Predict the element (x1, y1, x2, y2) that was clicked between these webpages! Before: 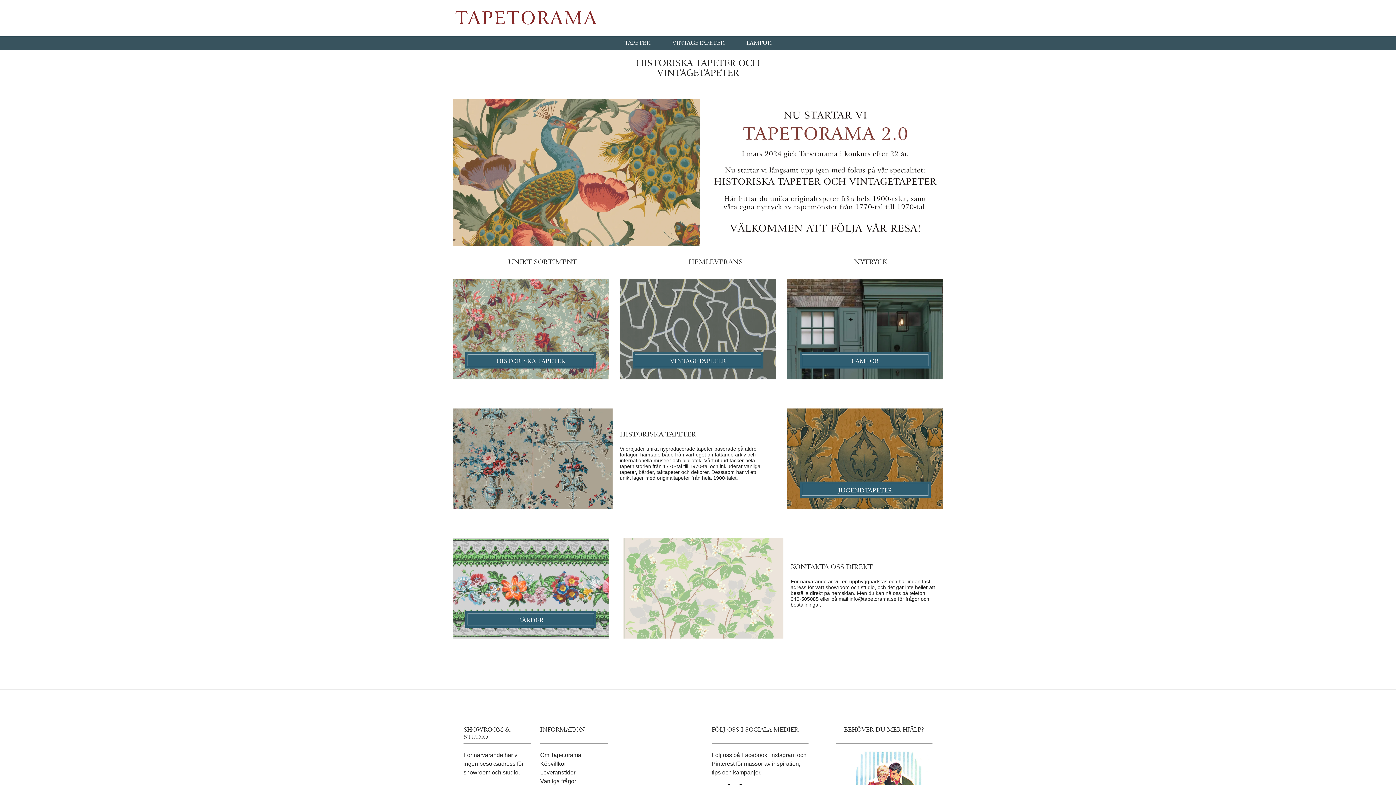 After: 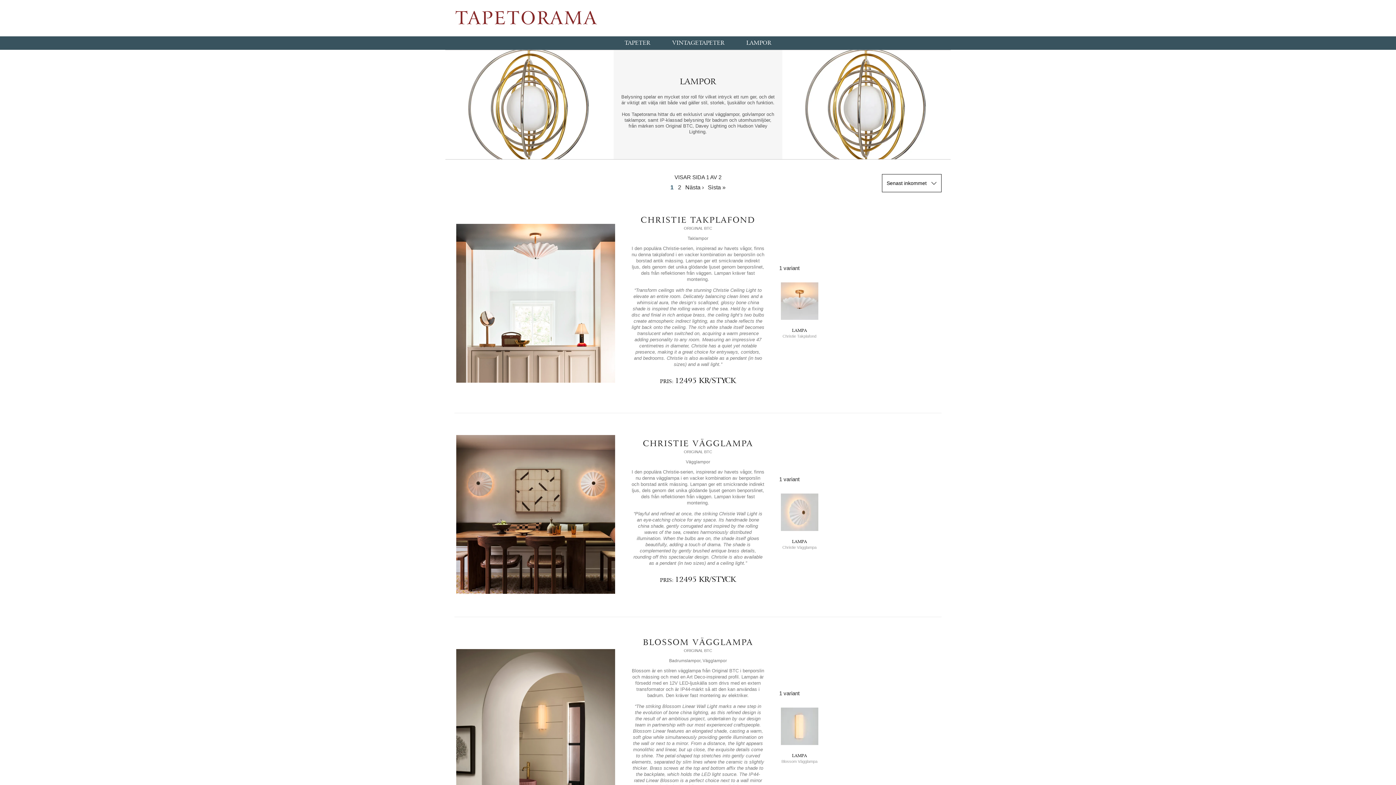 Action: label: LAMPOR bbox: (735, 36, 782, 49)